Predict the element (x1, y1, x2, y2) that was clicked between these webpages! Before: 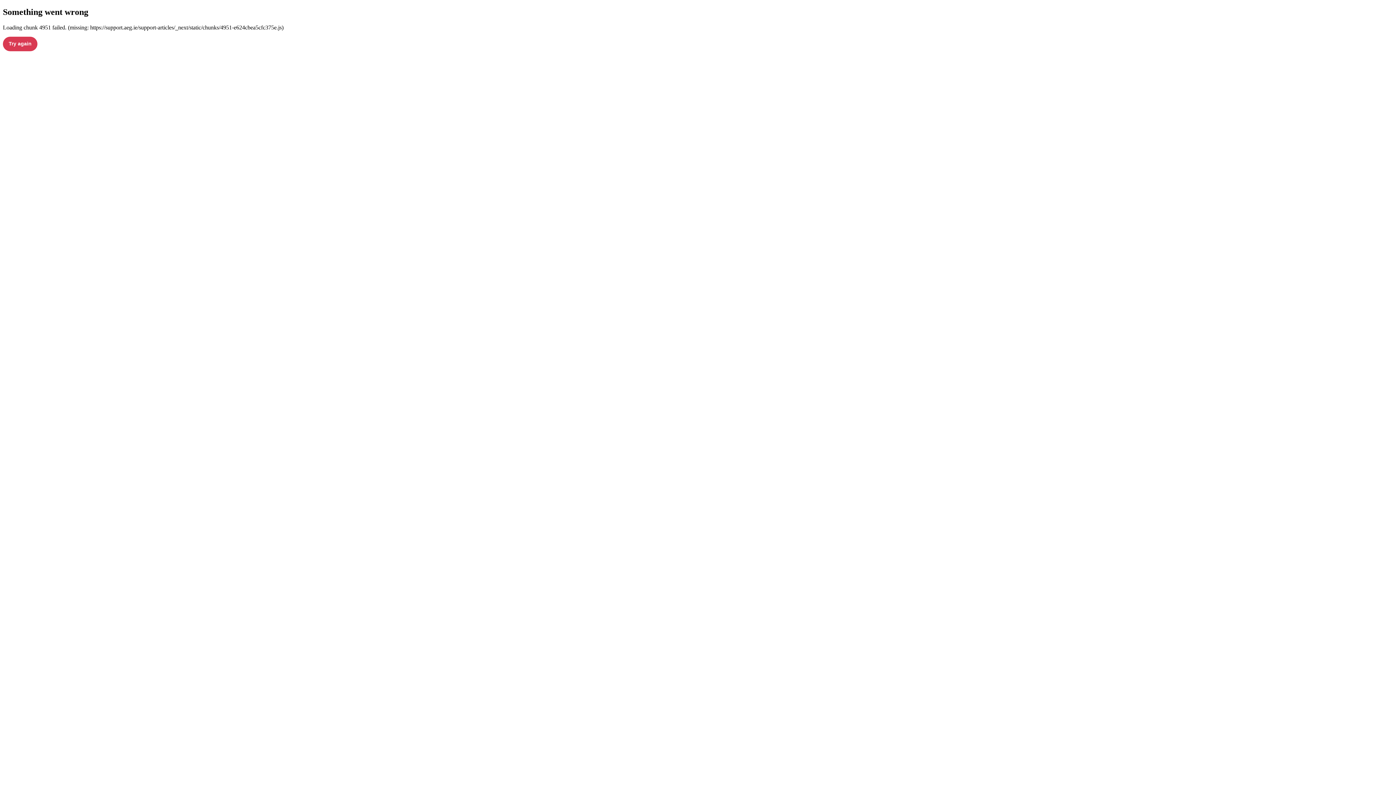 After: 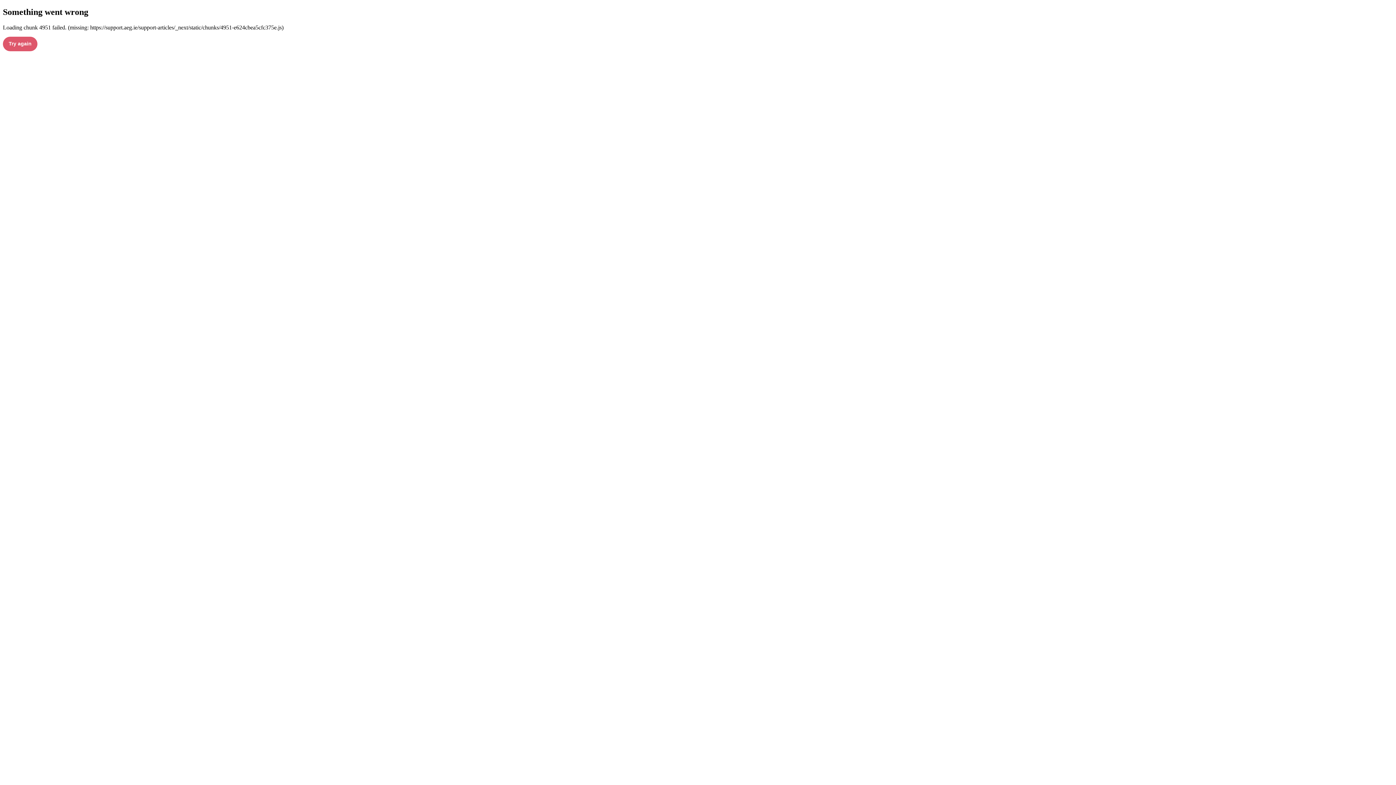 Action: label: Try again bbox: (2, 36, 37, 51)